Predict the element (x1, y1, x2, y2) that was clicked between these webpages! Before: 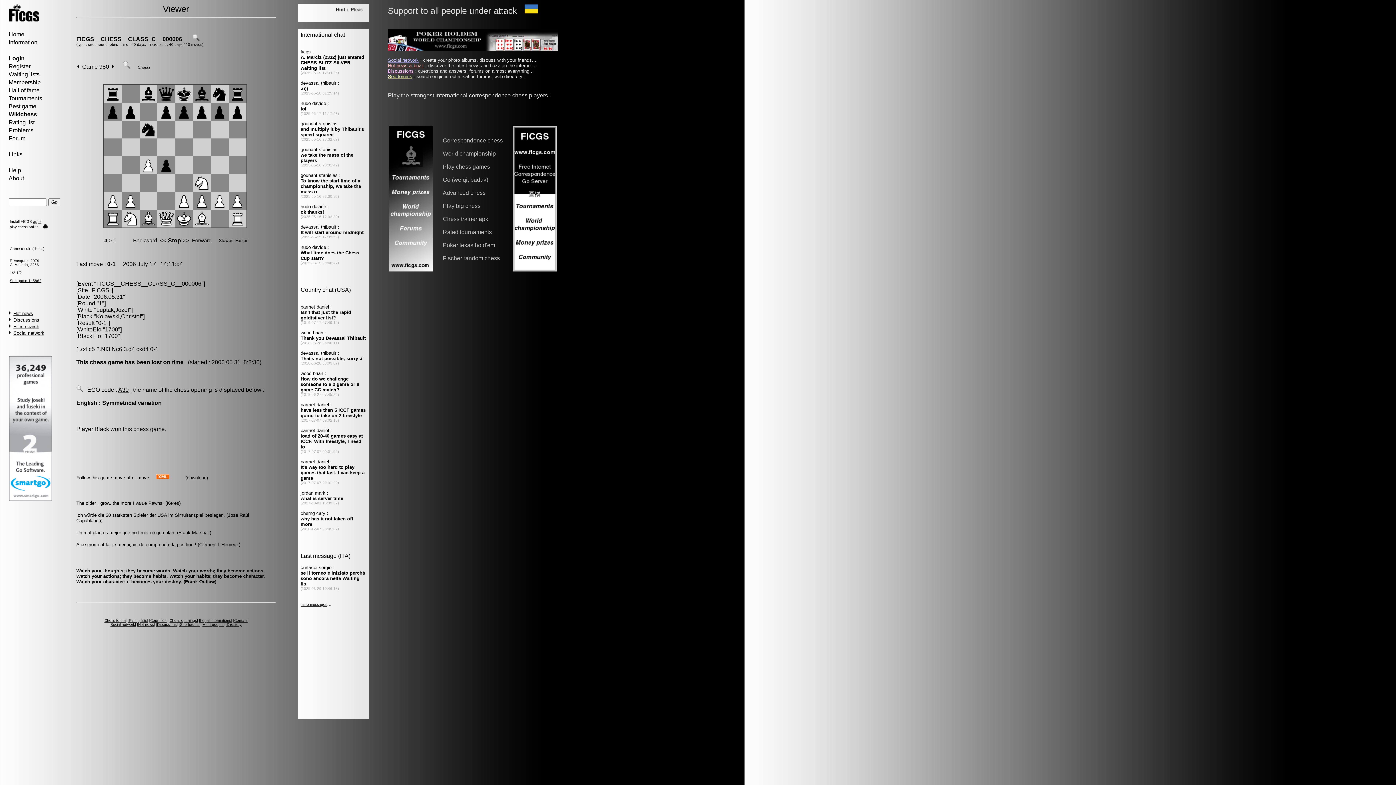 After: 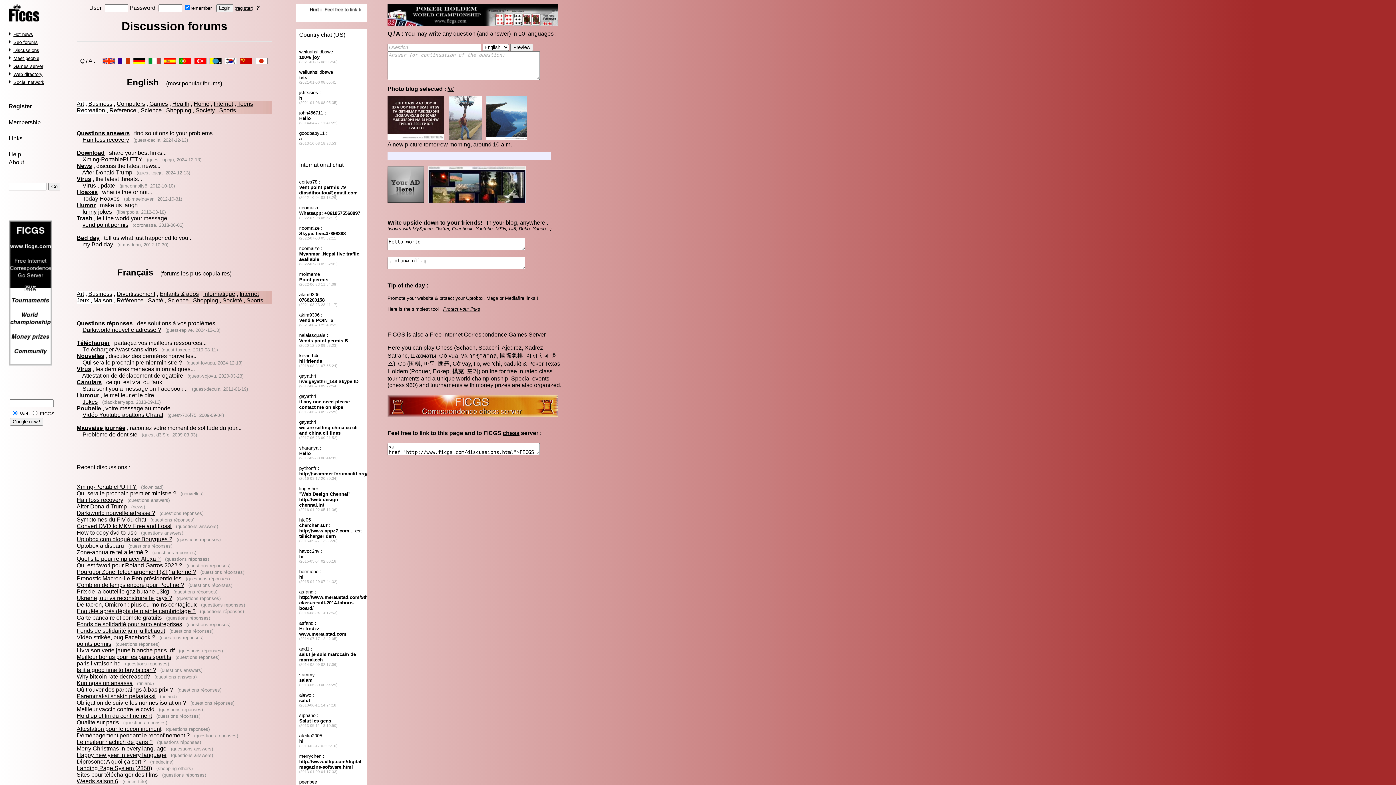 Action: label: Discussions bbox: (388, 68, 413, 73)